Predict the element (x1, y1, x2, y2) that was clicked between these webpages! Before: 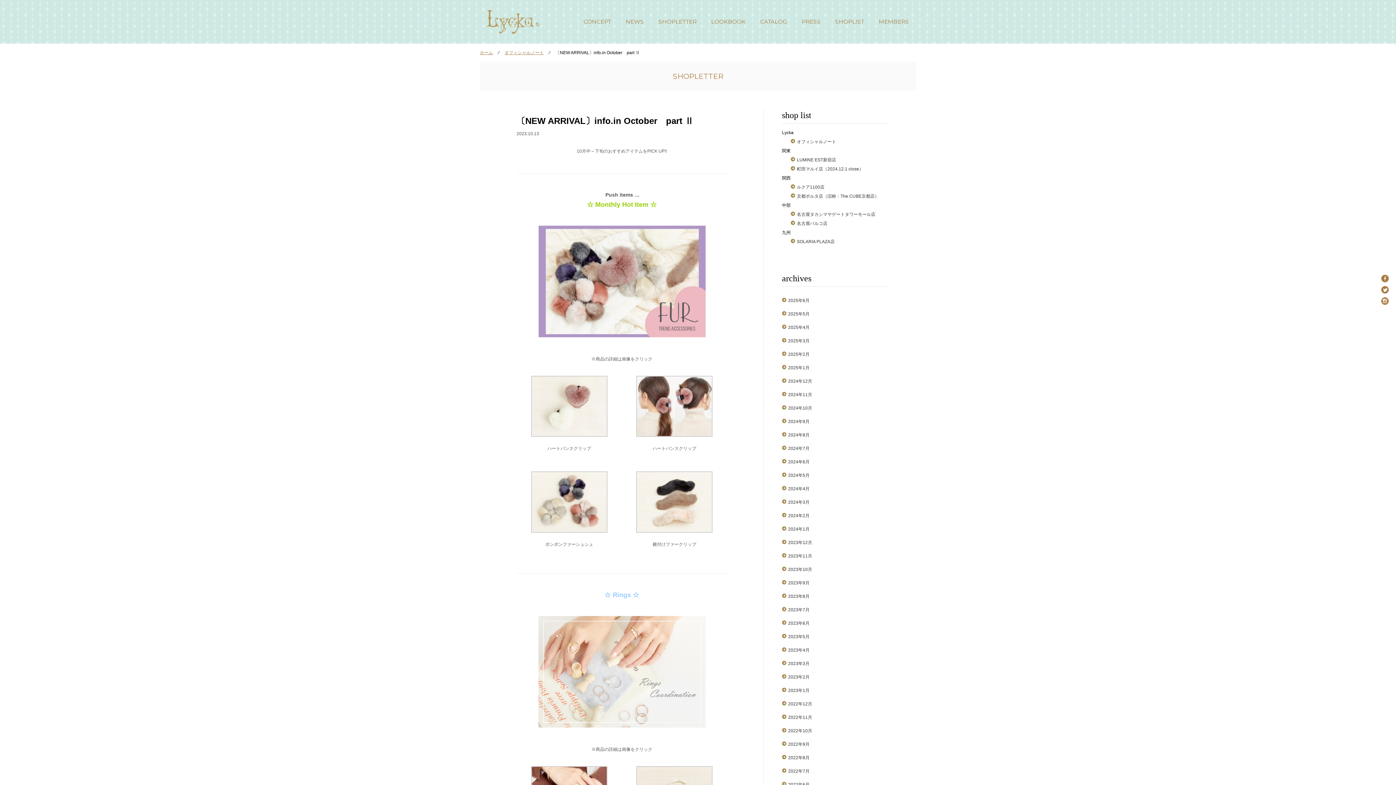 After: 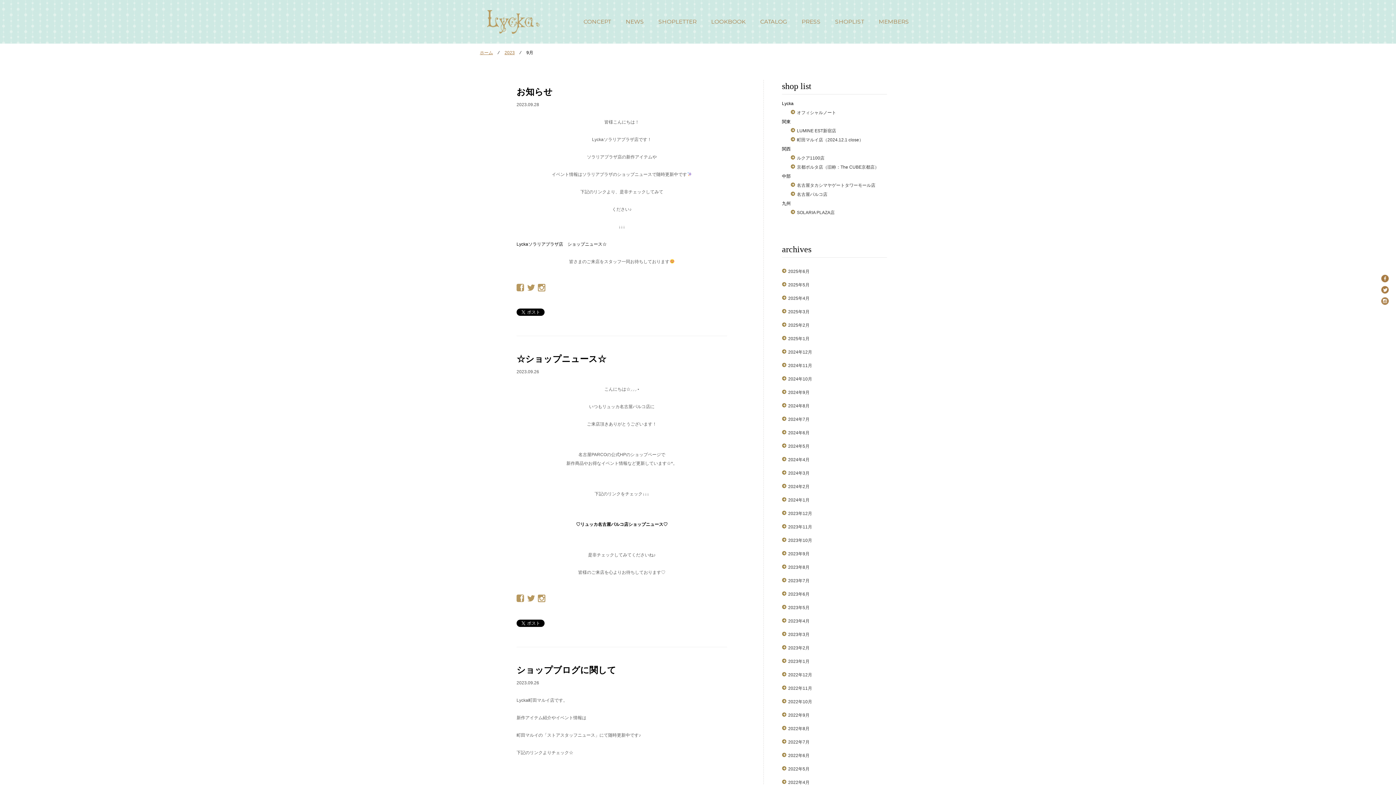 Action: bbox: (788, 580, 809, 585) label: 2023年9月